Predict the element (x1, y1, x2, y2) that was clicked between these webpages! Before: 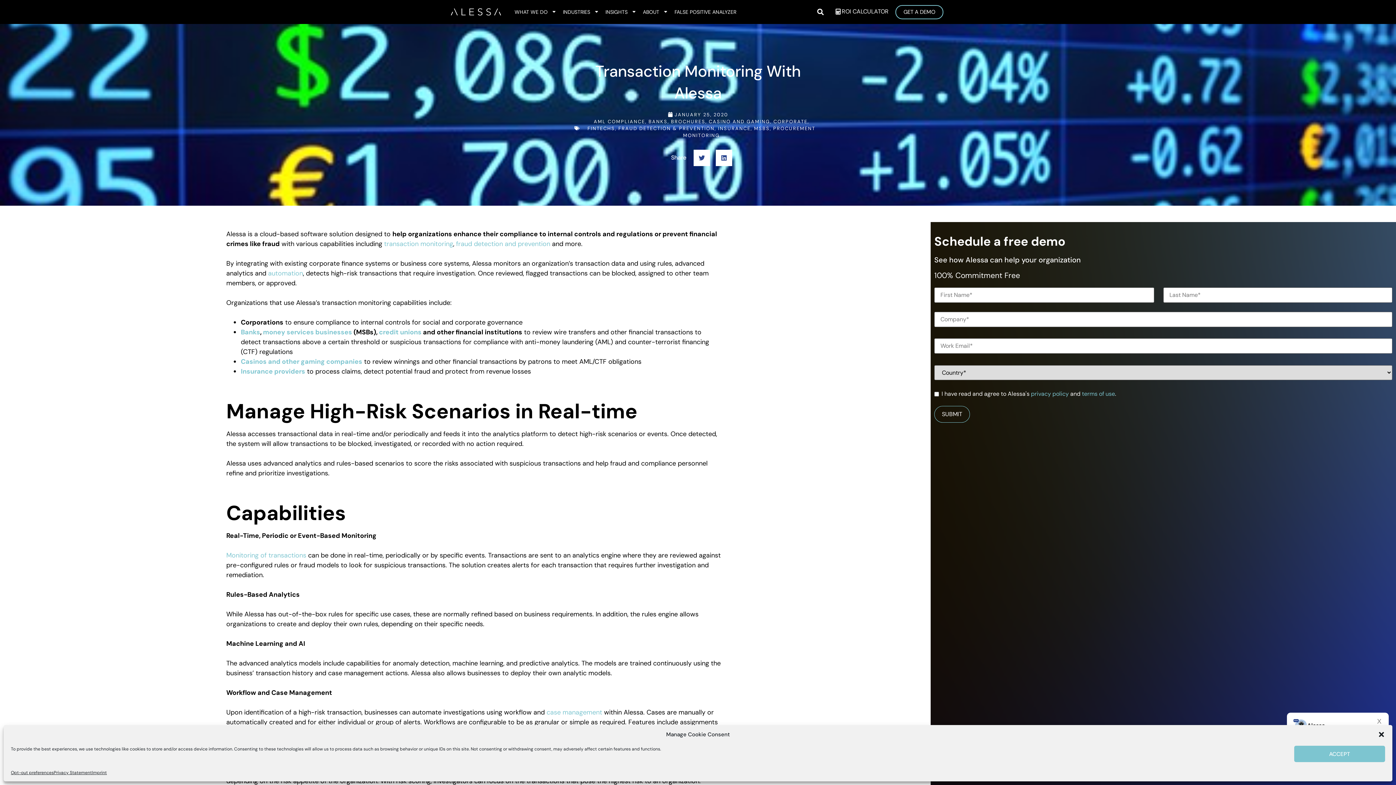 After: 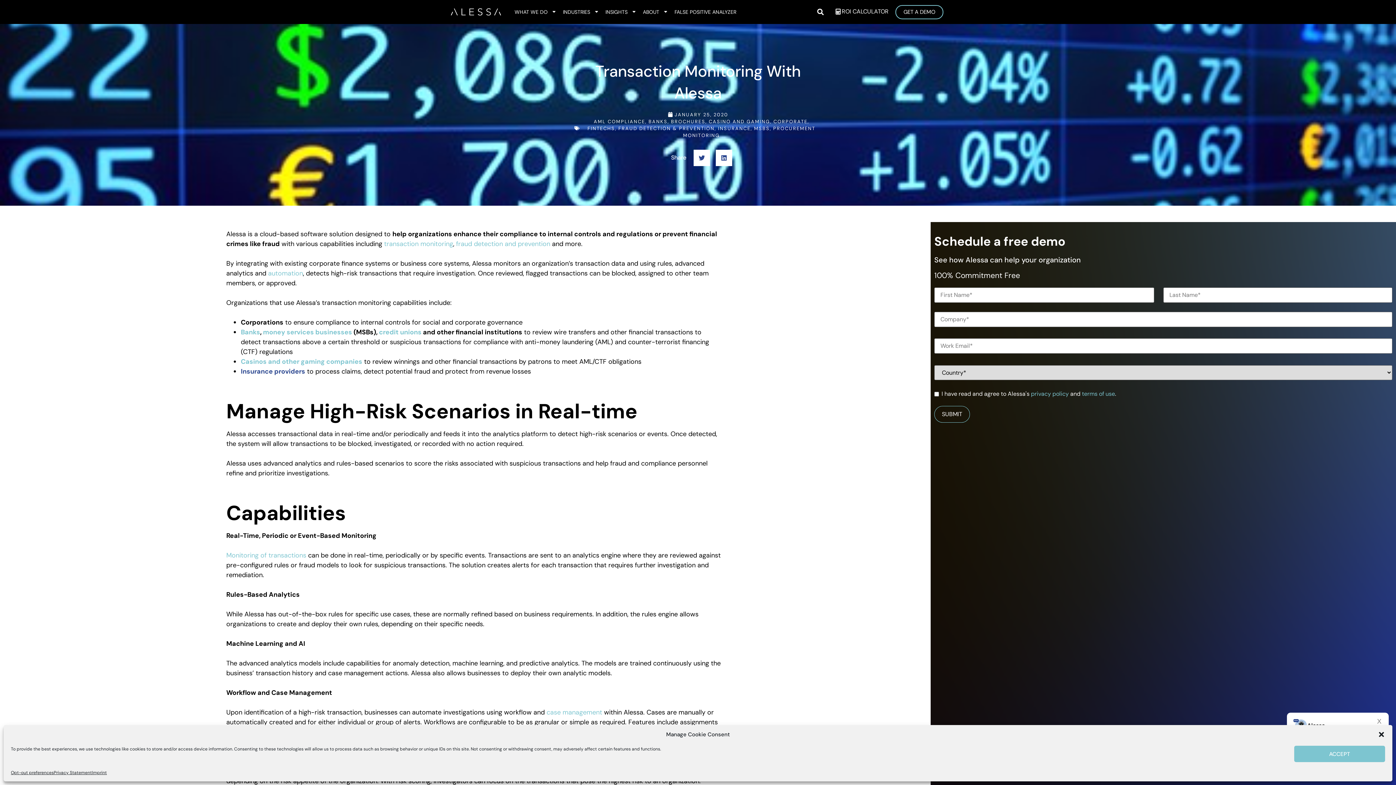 Action: label: Insurance providers bbox: (240, 367, 305, 376)